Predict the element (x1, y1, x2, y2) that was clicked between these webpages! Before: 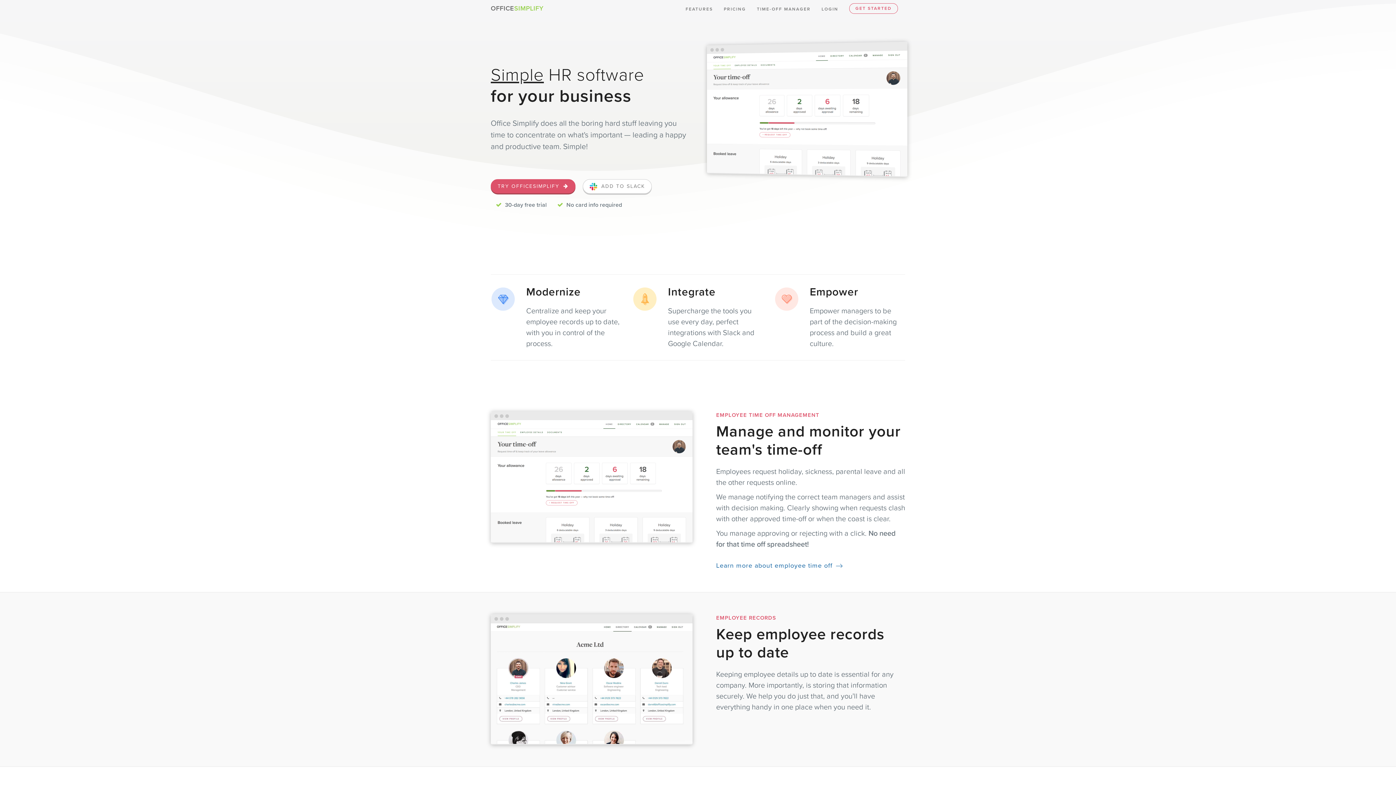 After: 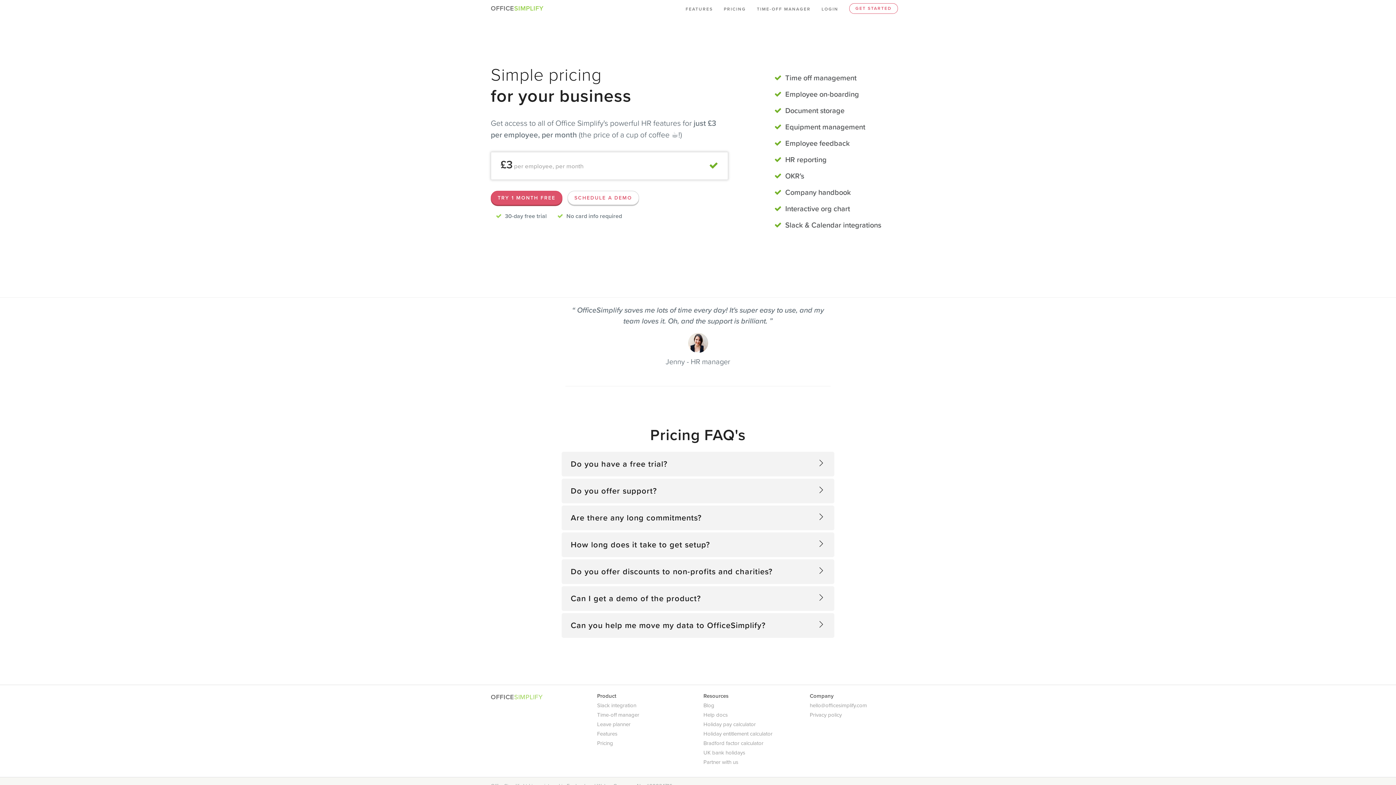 Action: label: PRICING bbox: (718, 0, 751, 18)